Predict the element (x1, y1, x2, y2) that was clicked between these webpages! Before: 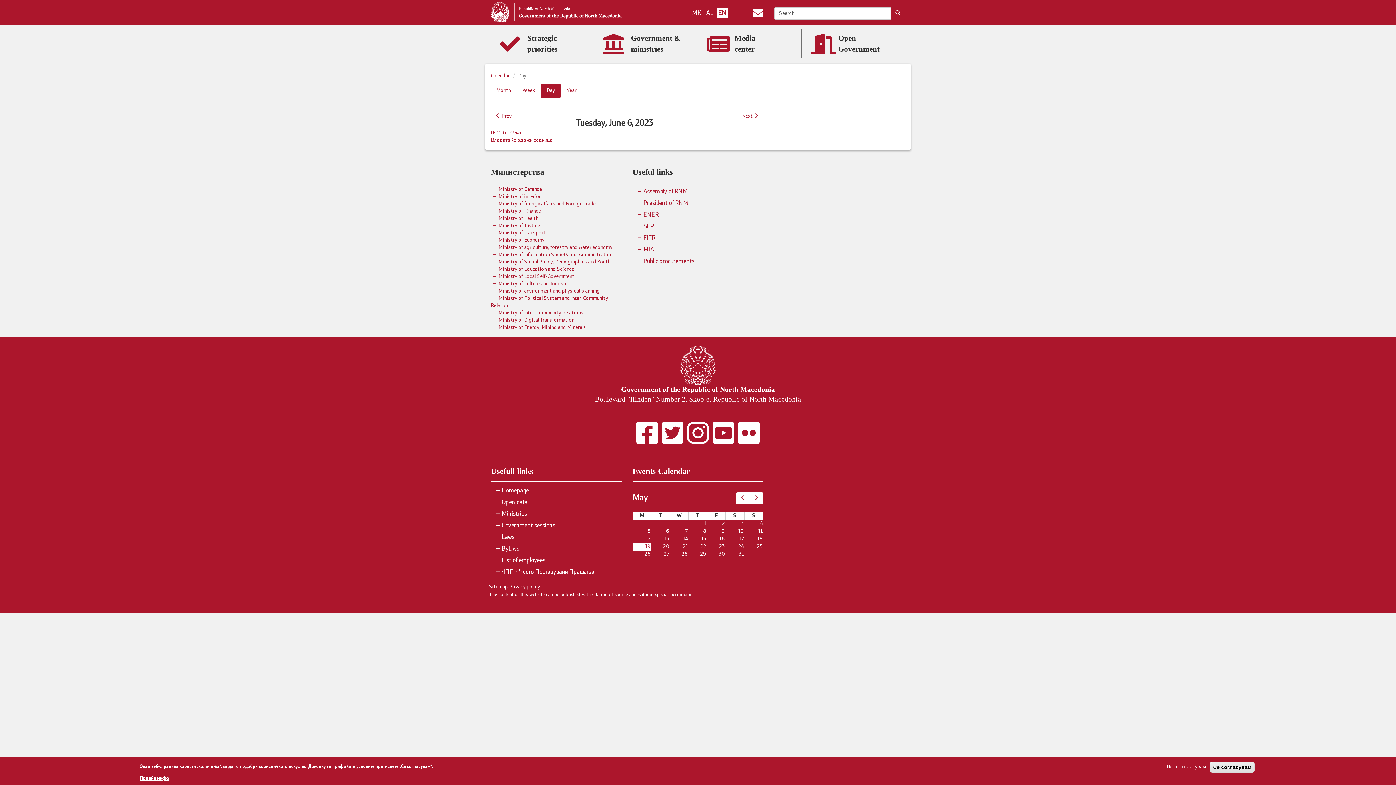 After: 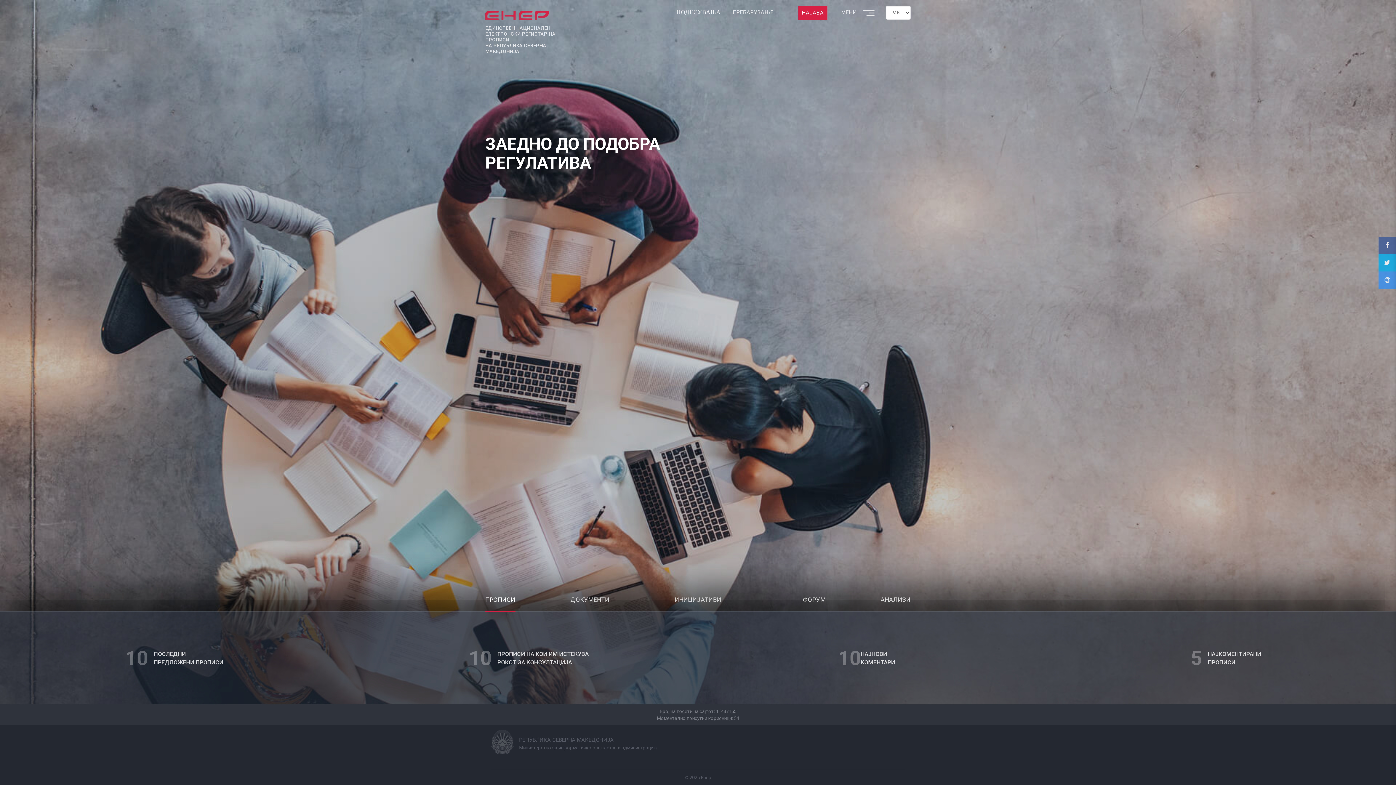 Action: label: ENER bbox: (632, 209, 763, 221)